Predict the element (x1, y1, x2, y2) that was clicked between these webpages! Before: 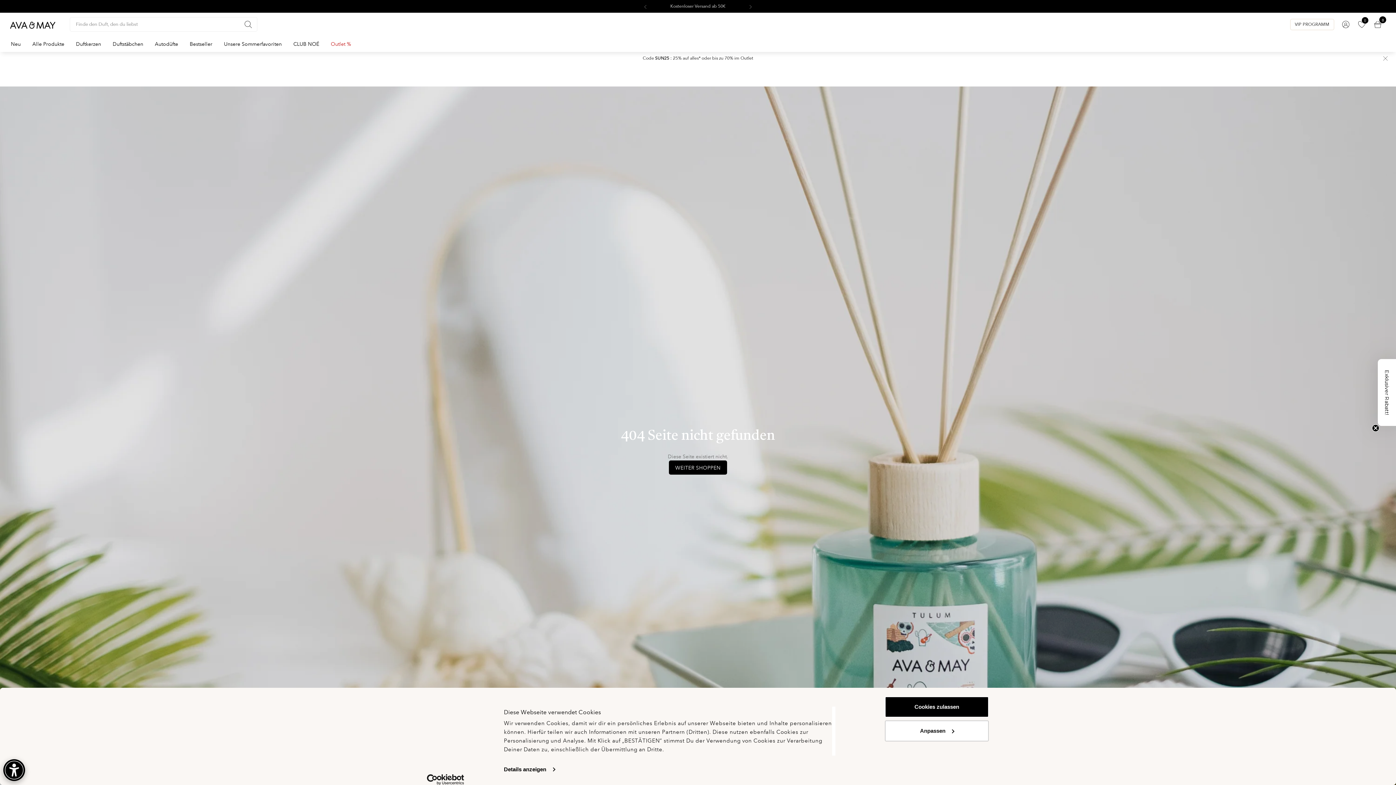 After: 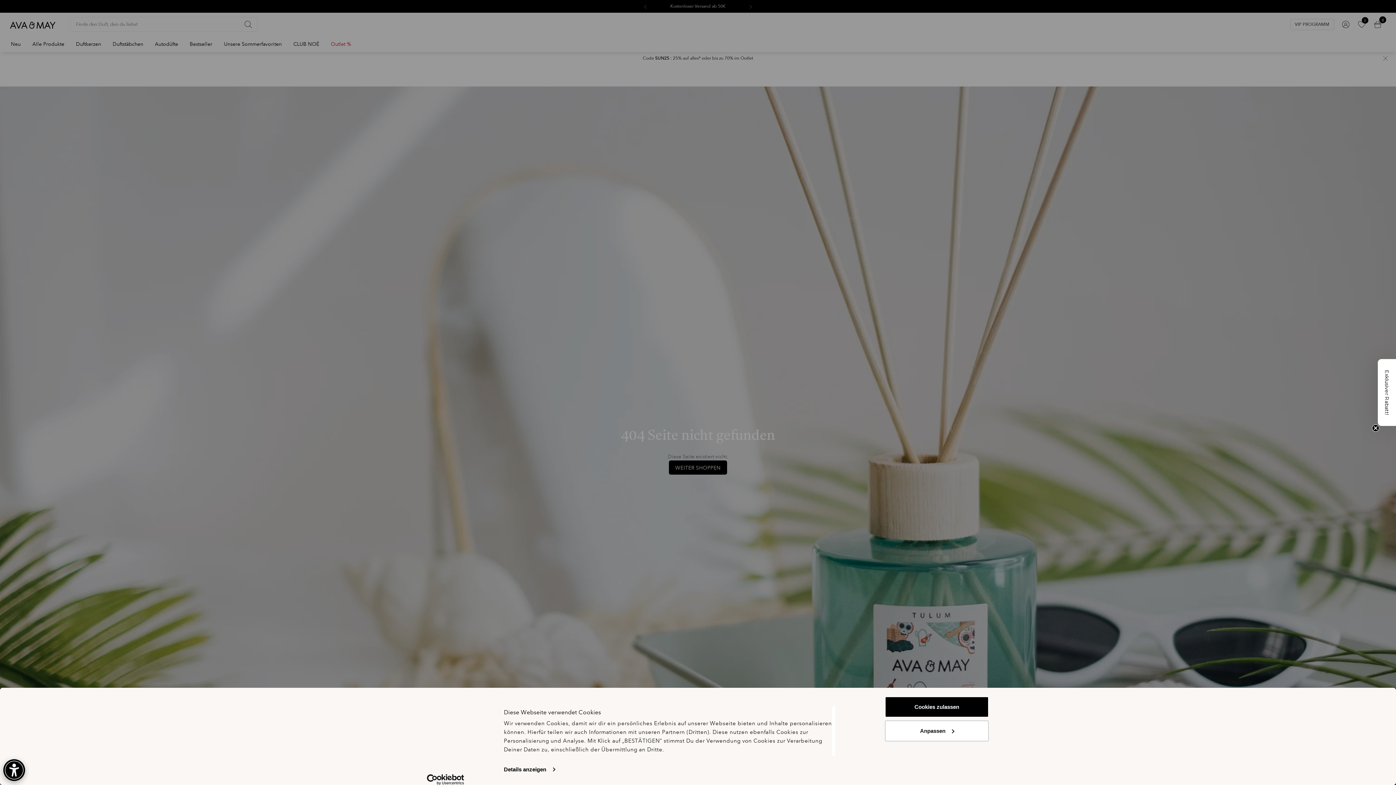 Action: label: 0 bbox: (1373, 20, 1382, 28)